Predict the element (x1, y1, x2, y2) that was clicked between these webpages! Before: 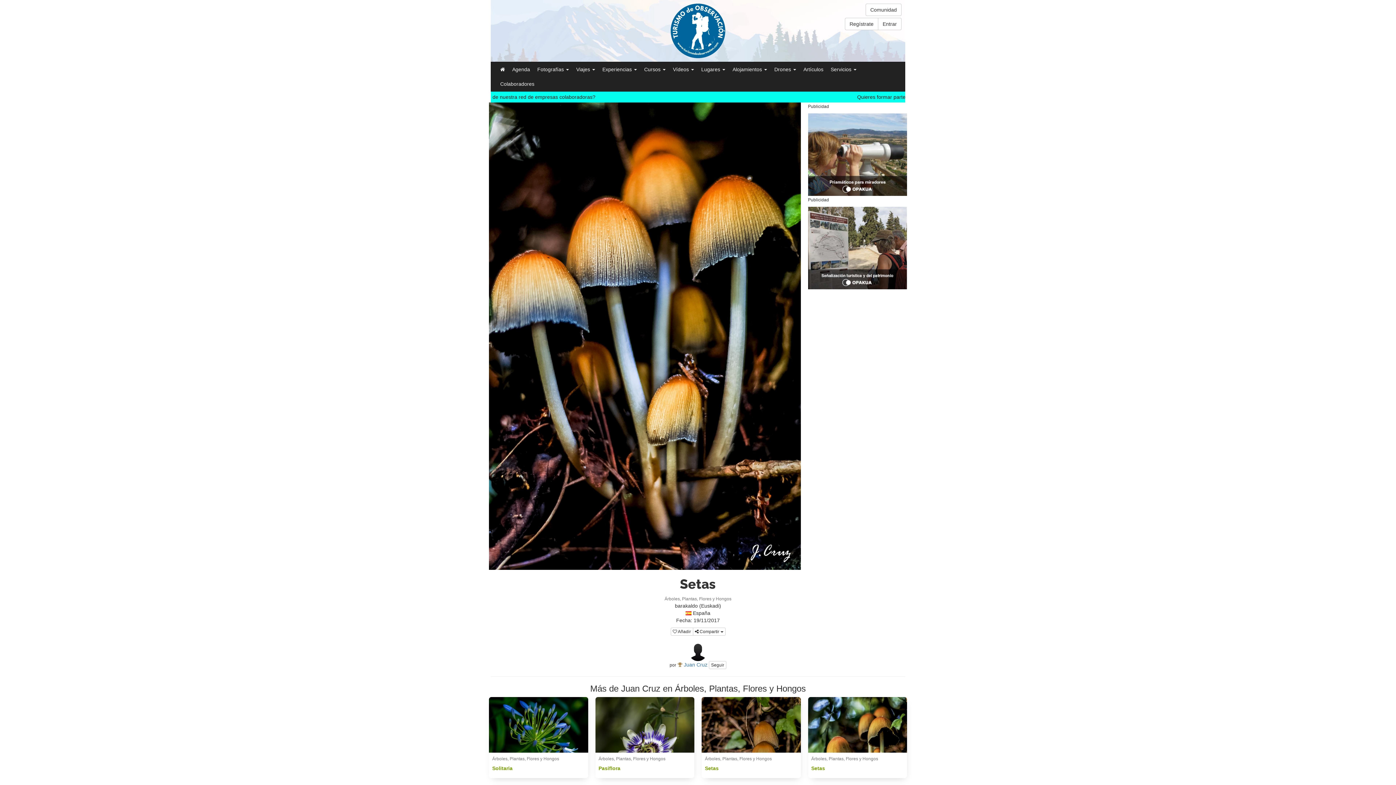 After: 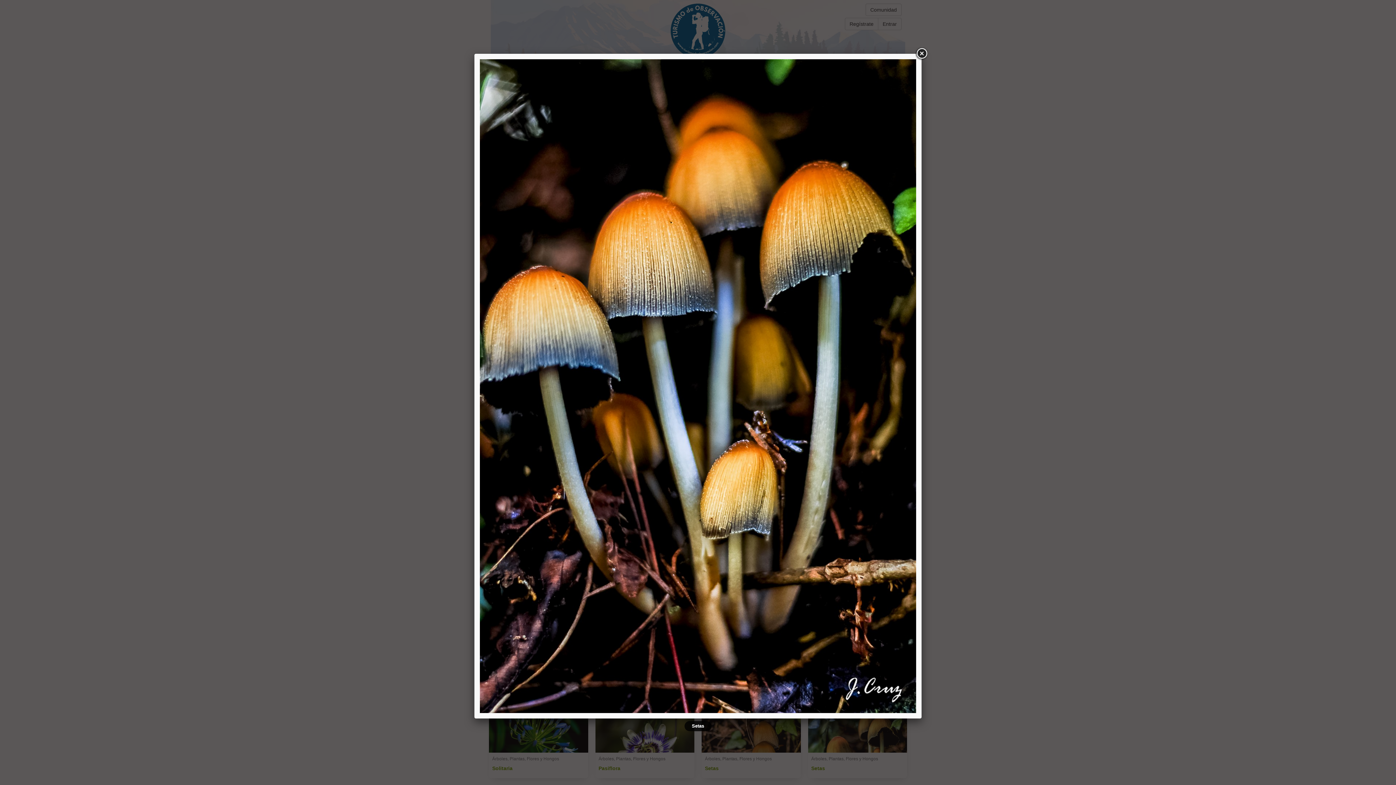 Action: bbox: (489, 102, 800, 570)